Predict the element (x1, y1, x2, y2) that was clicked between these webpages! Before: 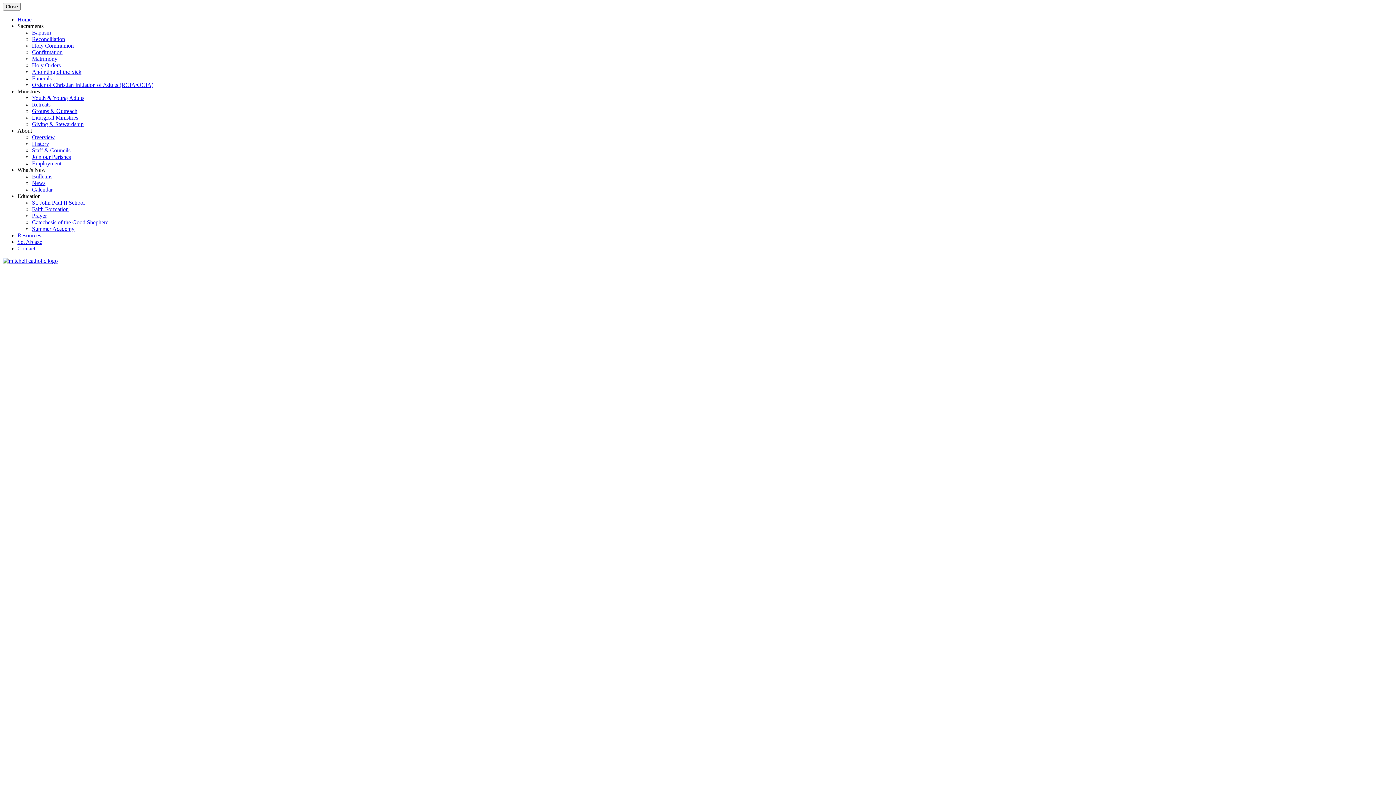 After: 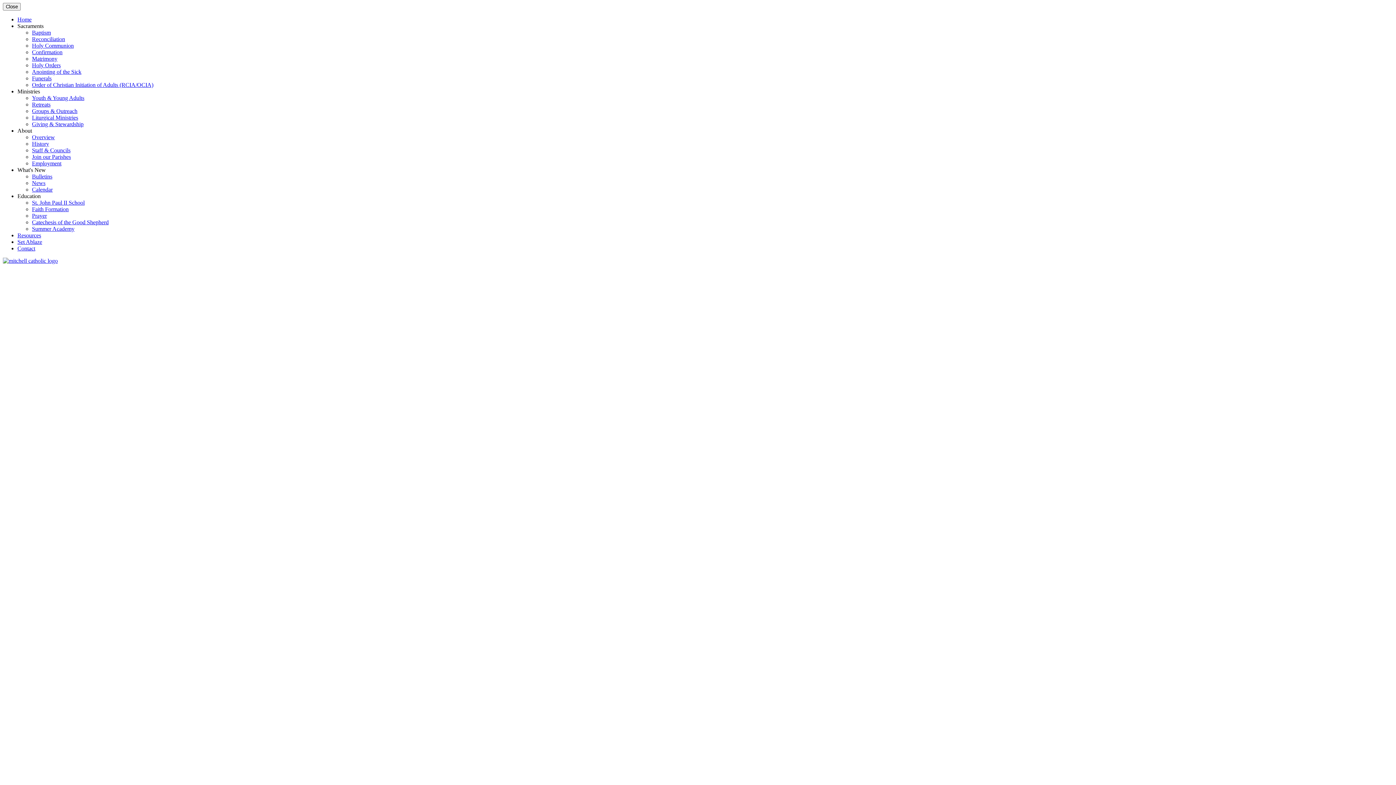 Action: label: Calendar bbox: (32, 186, 52, 192)